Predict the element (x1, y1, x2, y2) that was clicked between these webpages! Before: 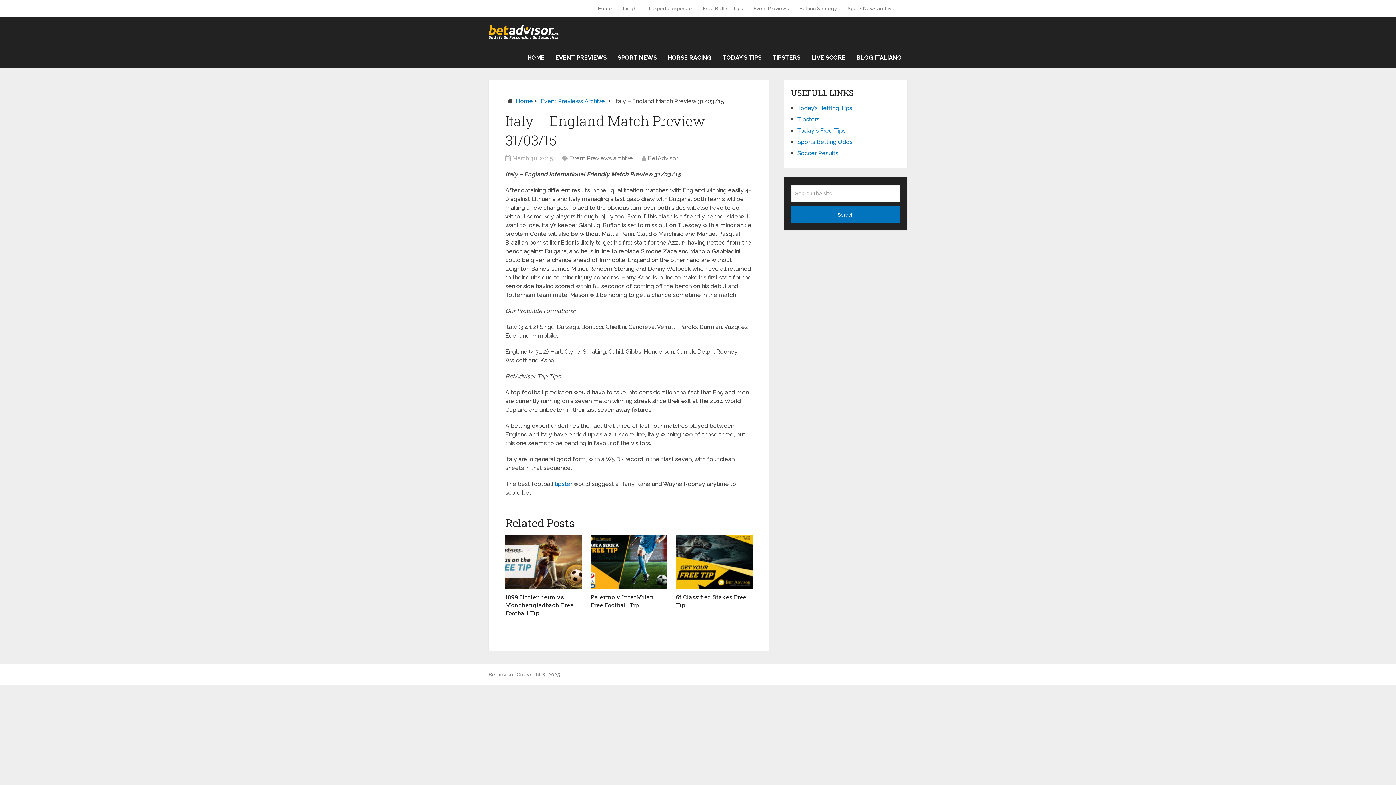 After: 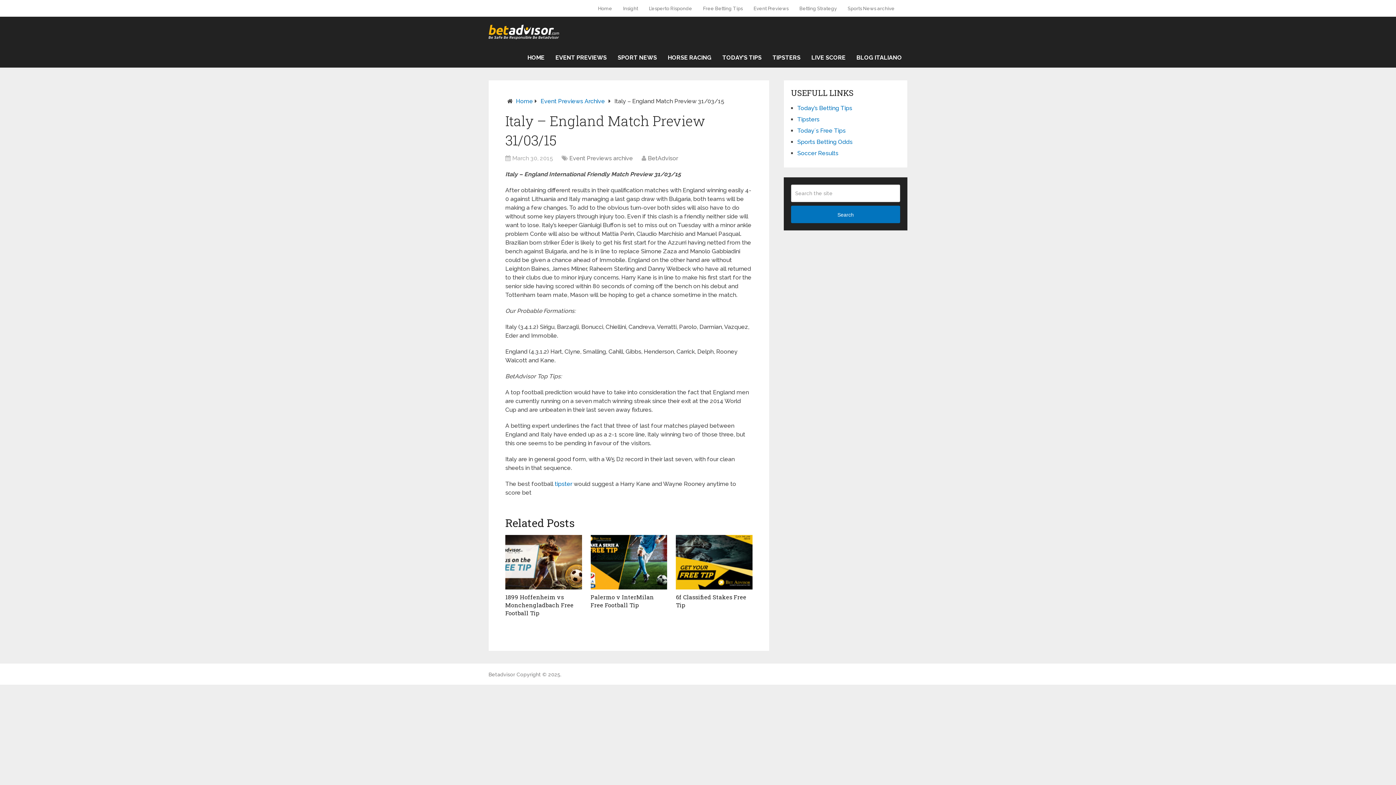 Action: bbox: (797, 138, 852, 145) label: Sports Betting Odds